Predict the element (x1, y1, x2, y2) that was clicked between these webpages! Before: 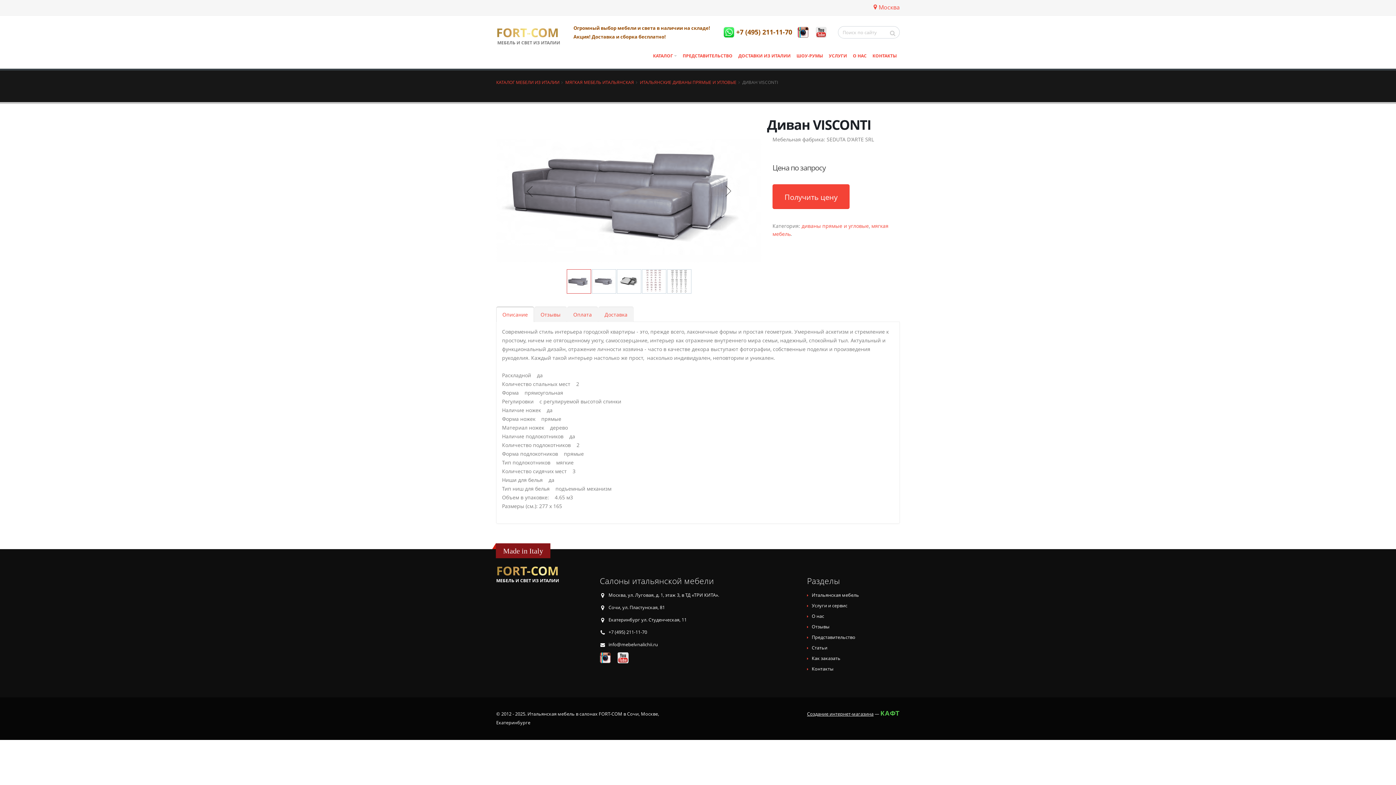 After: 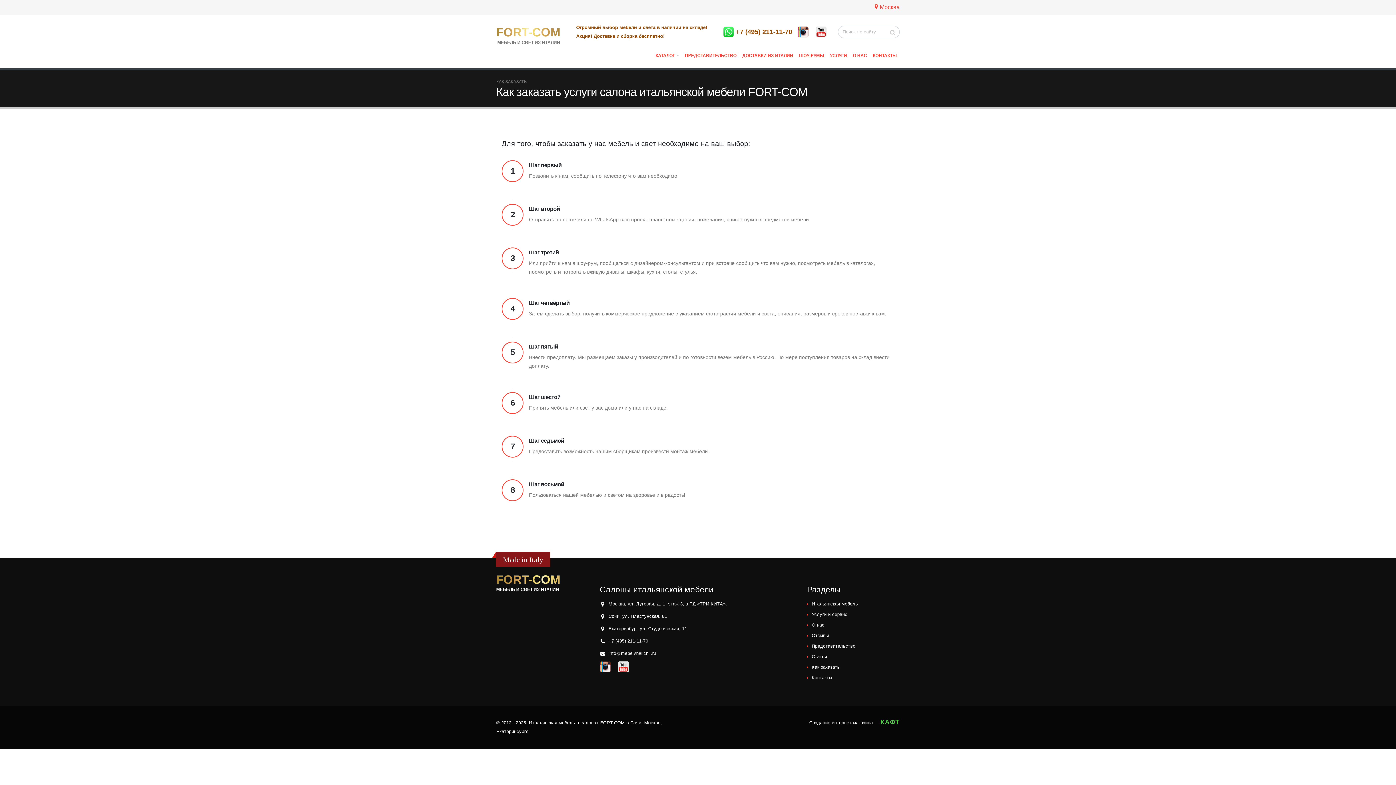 Action: bbox: (812, 655, 840, 661) label: Как заказать